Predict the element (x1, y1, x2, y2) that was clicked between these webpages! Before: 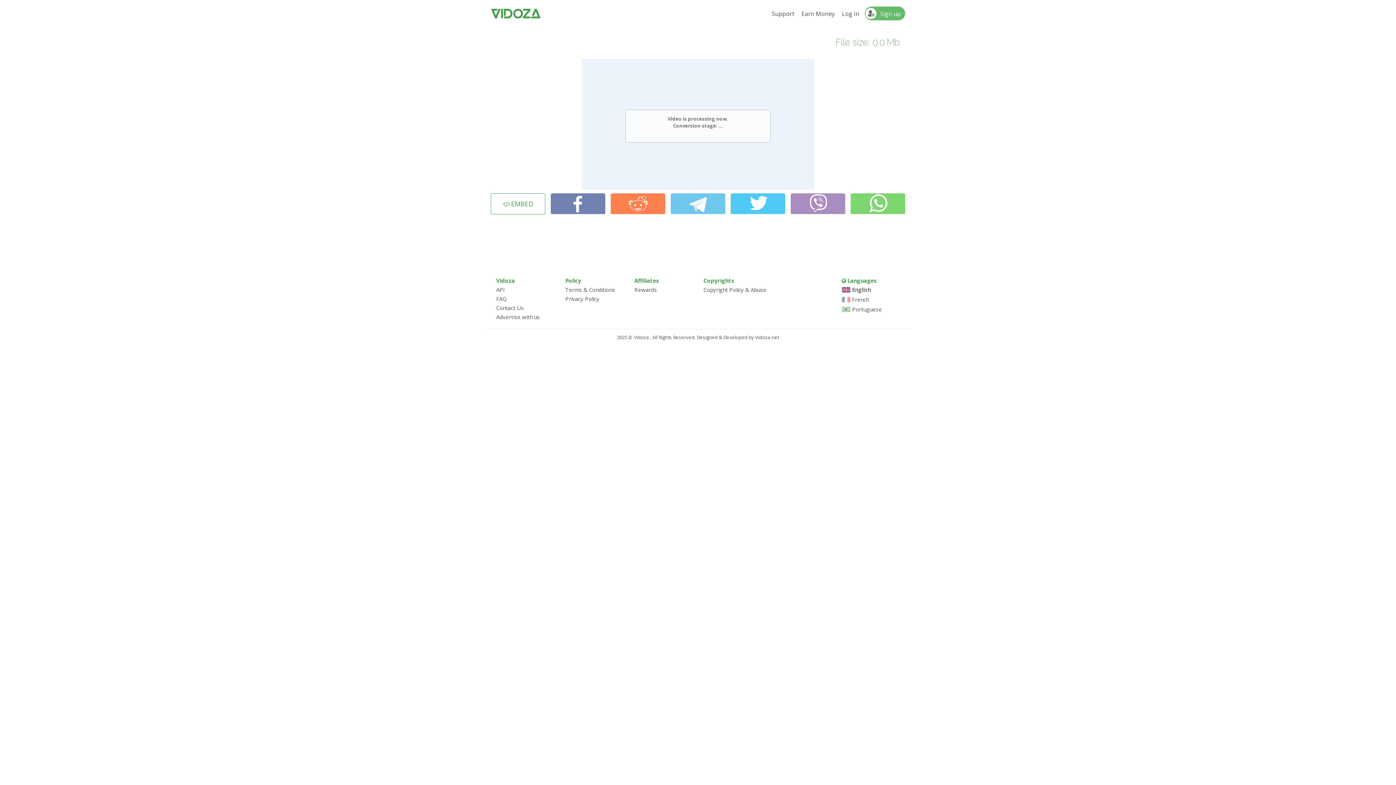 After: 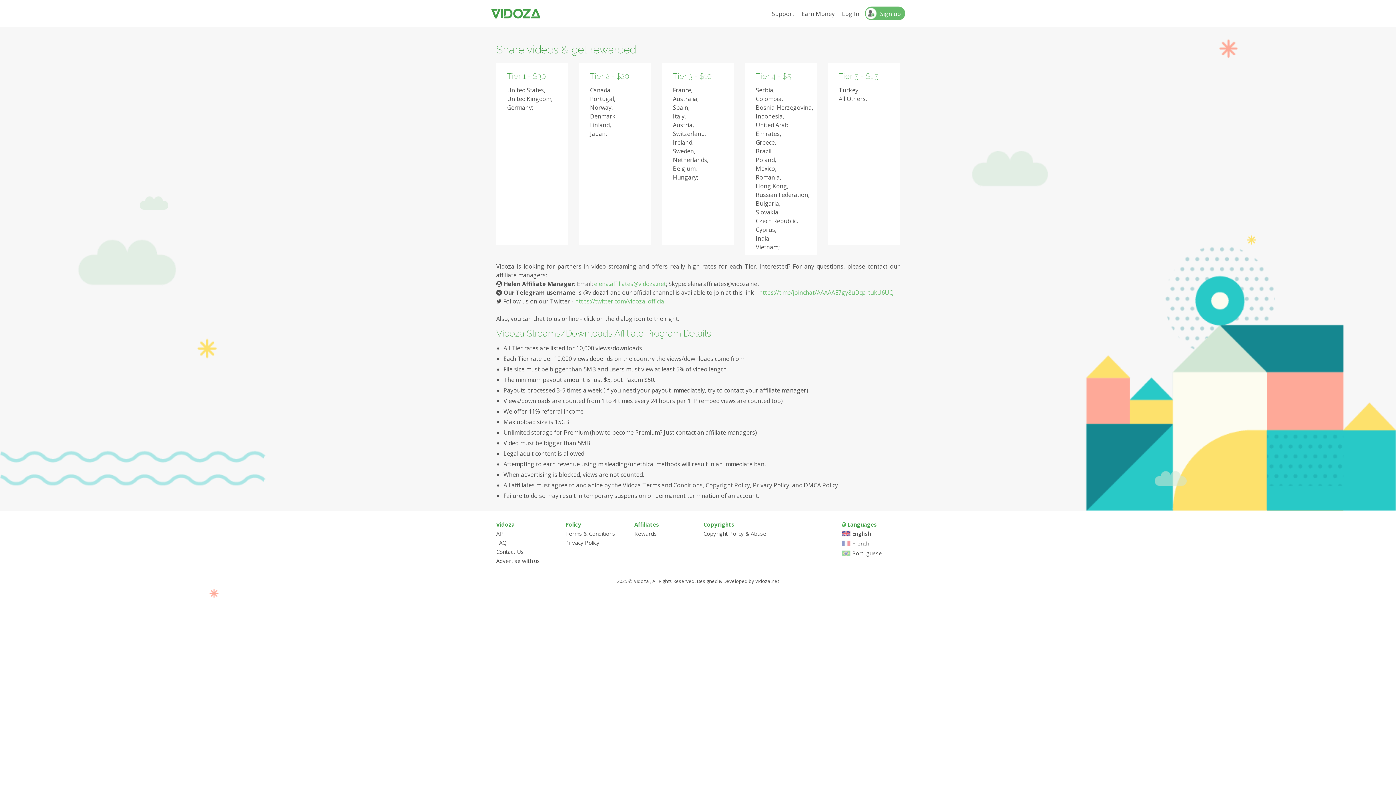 Action: bbox: (798, 7, 838, 19) label: Earn Money